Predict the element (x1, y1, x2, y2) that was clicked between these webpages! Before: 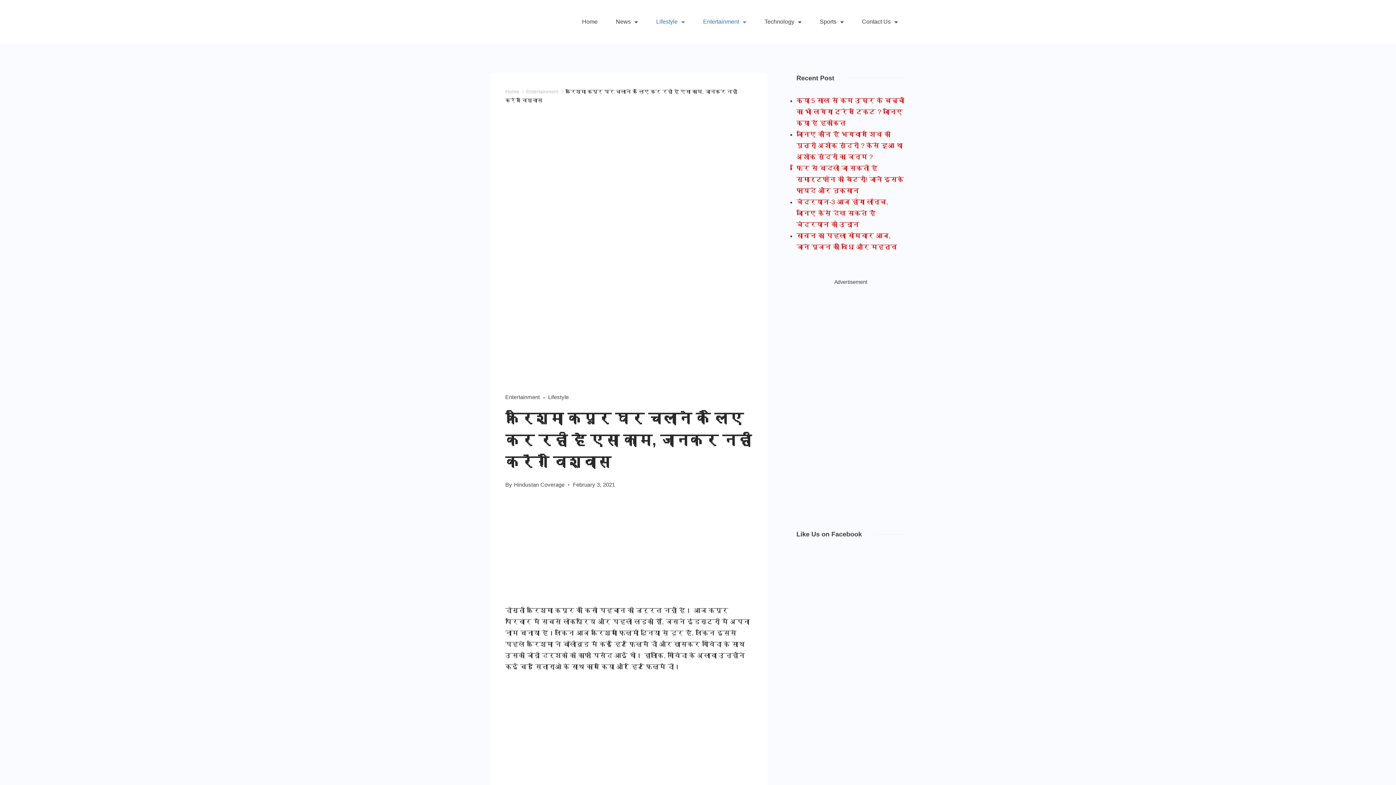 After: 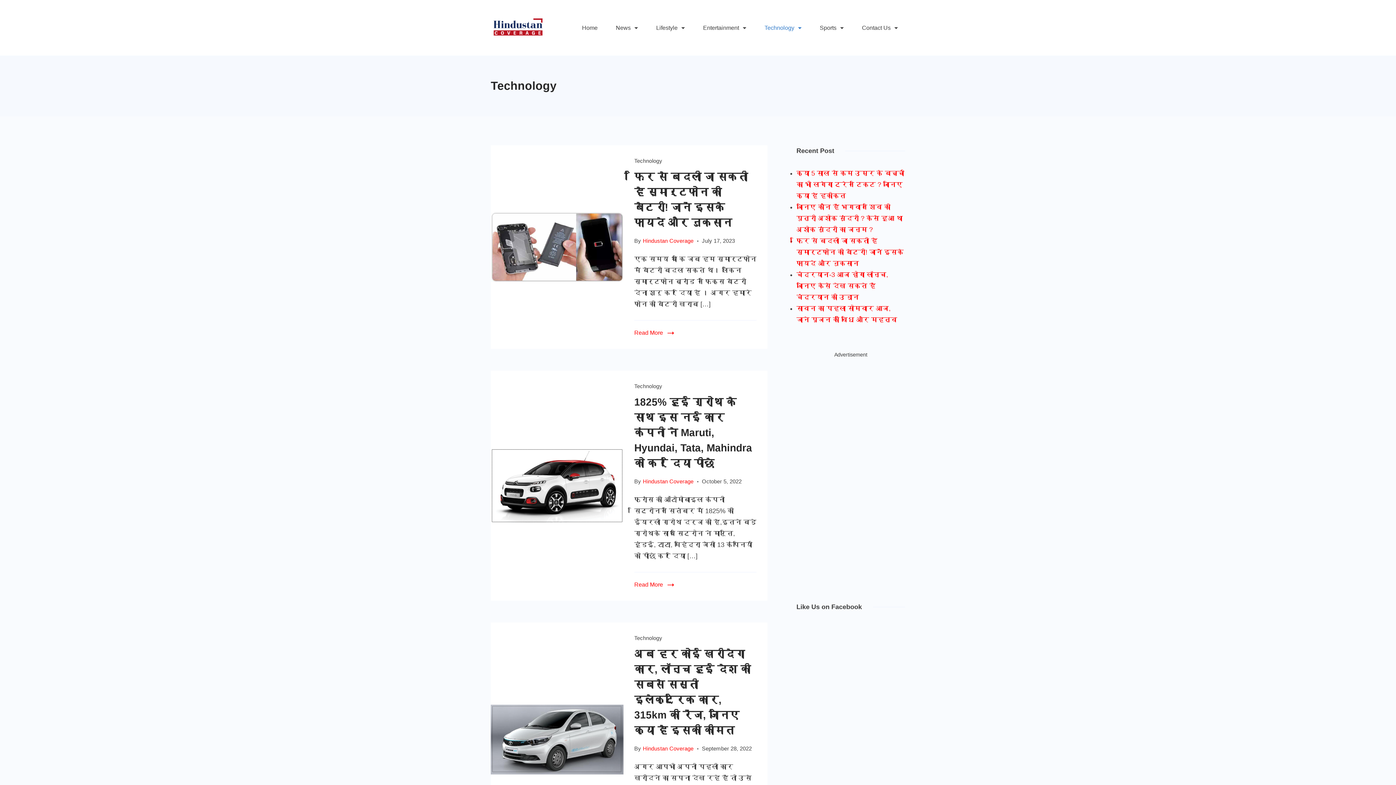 Action: bbox: (755, 15, 810, 28) label: Technology